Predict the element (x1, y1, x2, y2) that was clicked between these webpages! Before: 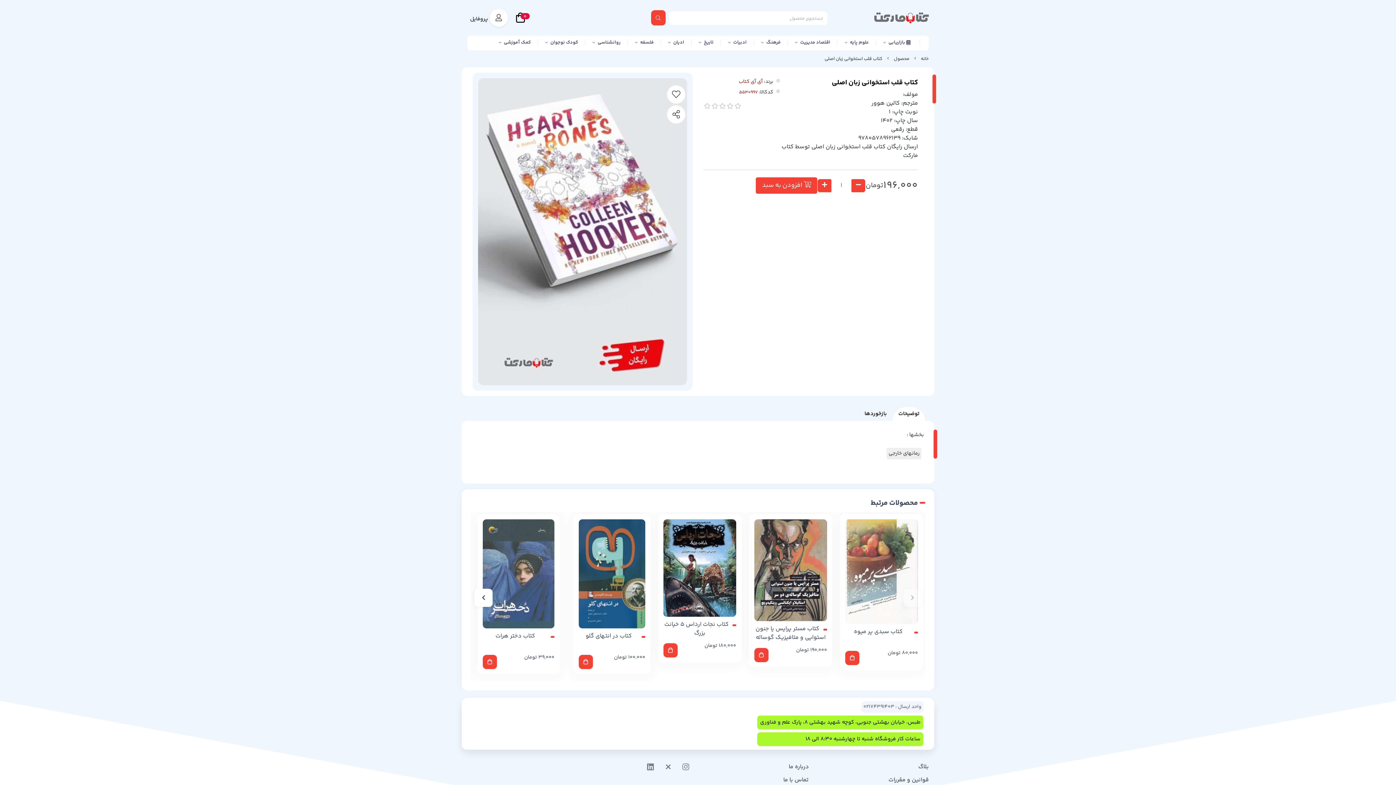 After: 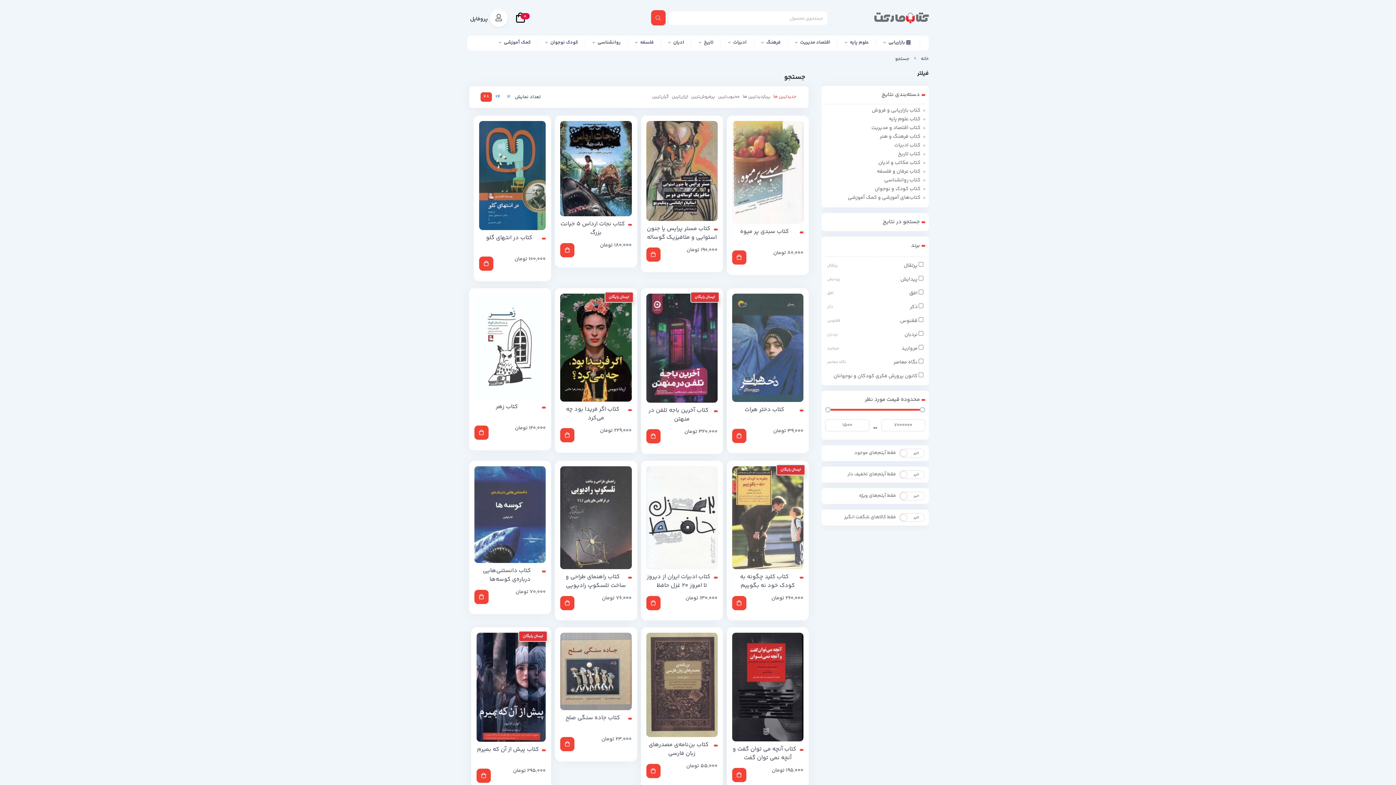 Action: bbox: (894, 55, 909, 62) label: محصول